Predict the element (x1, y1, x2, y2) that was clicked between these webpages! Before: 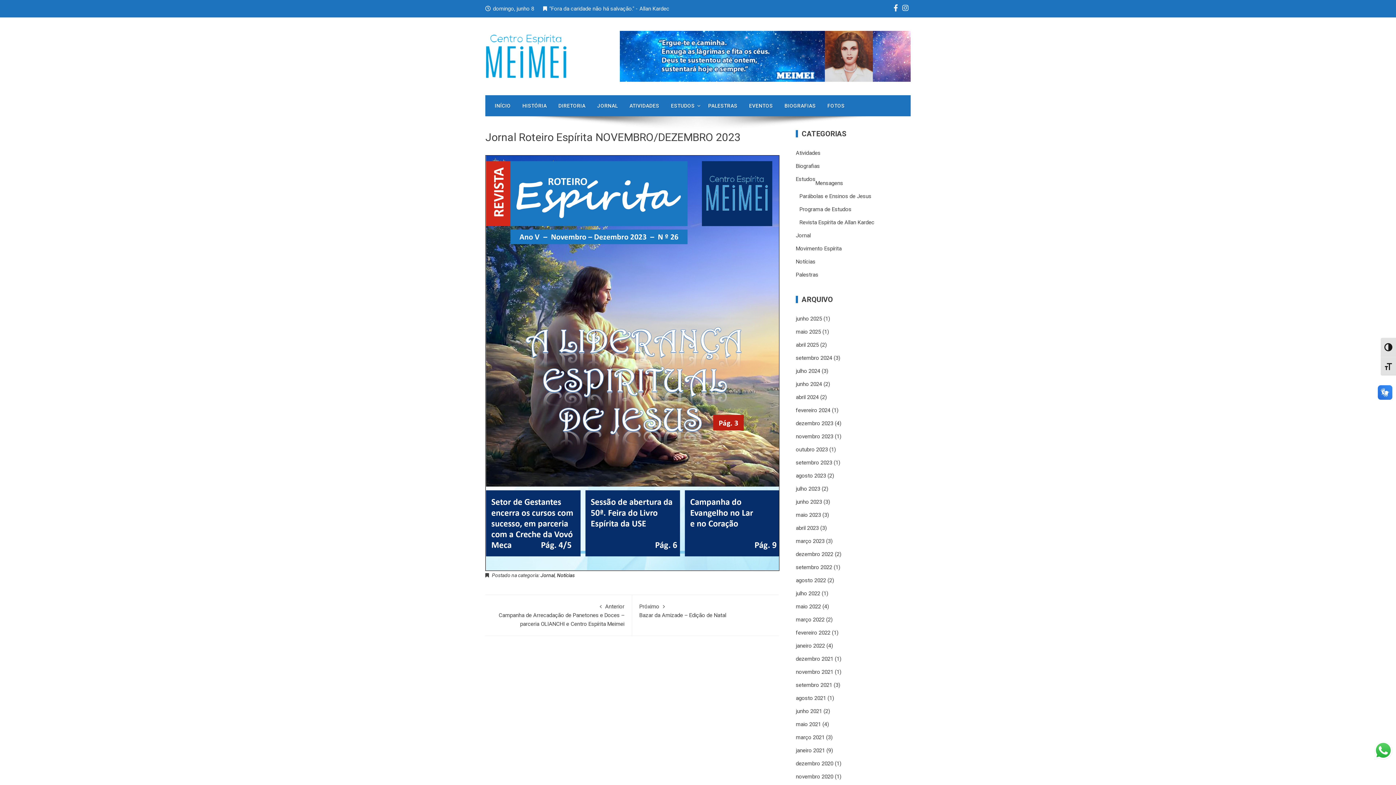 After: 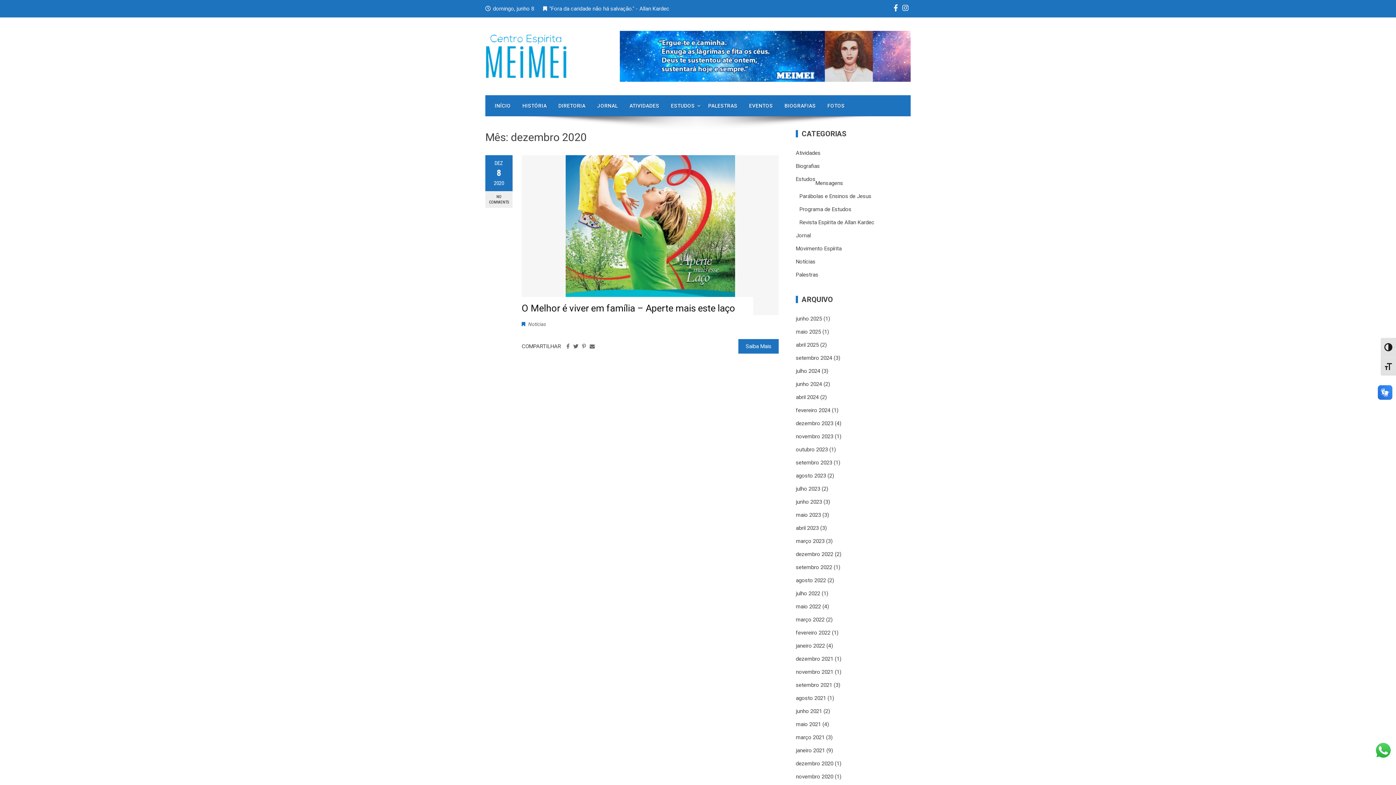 Action: label: dezembro 2020 bbox: (796, 760, 833, 767)